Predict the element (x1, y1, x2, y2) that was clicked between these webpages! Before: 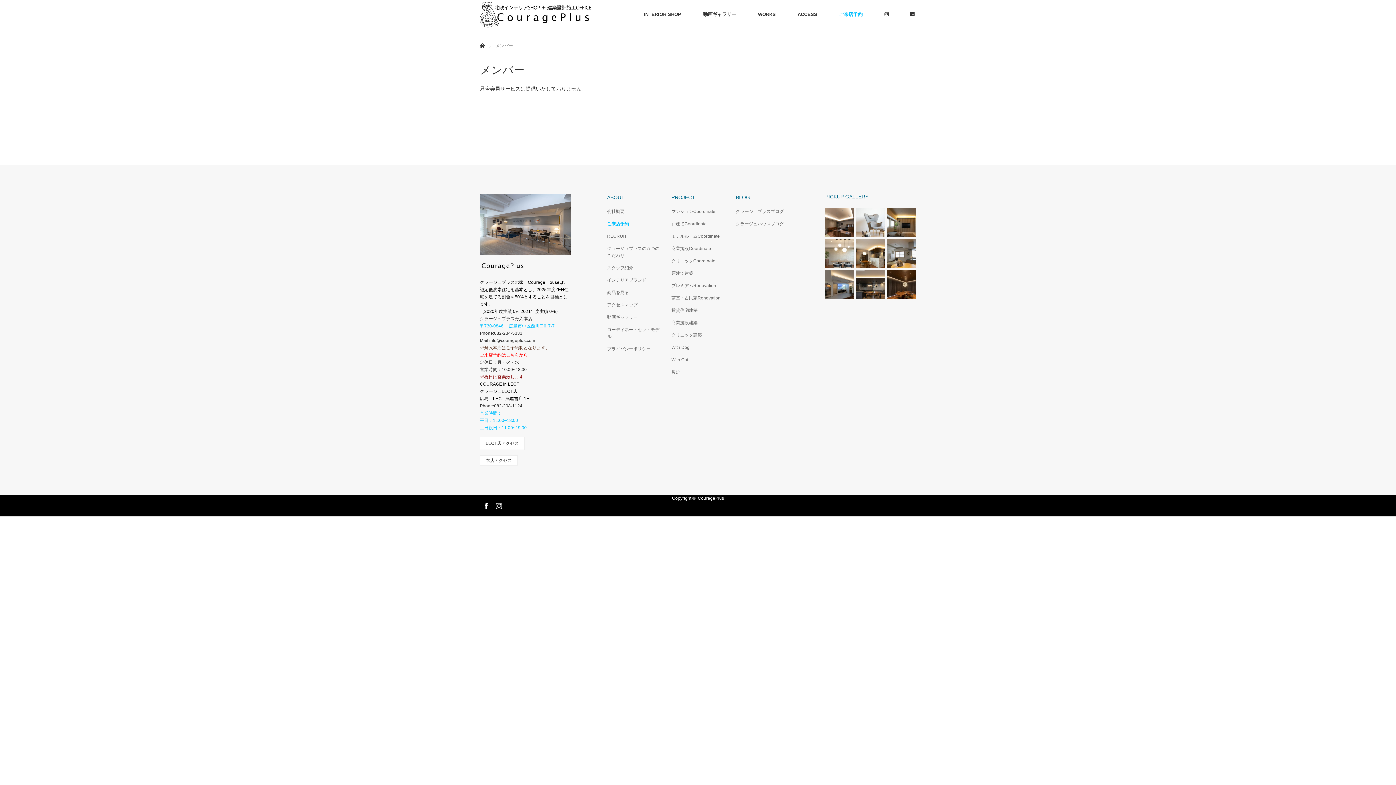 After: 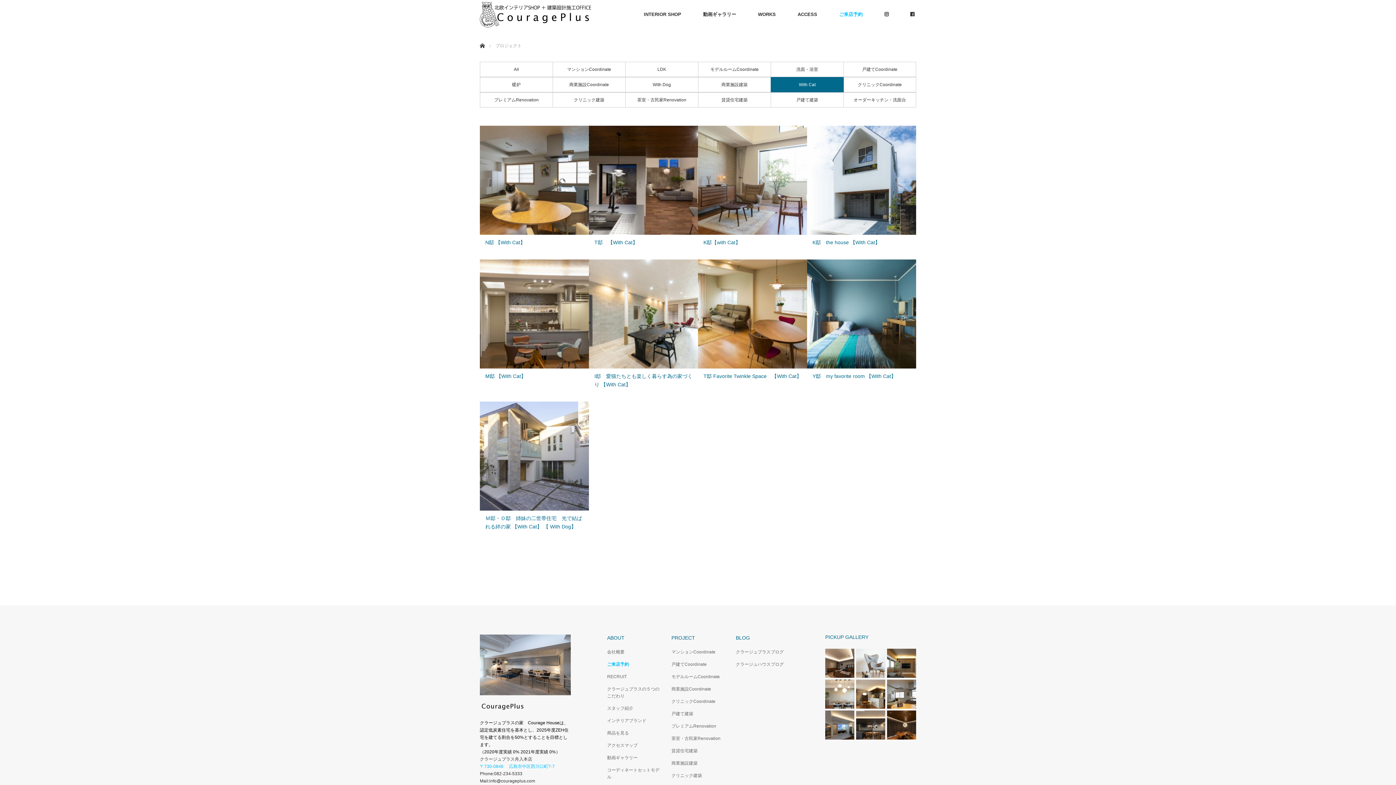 Action: label: With Cat bbox: (671, 356, 724, 363)